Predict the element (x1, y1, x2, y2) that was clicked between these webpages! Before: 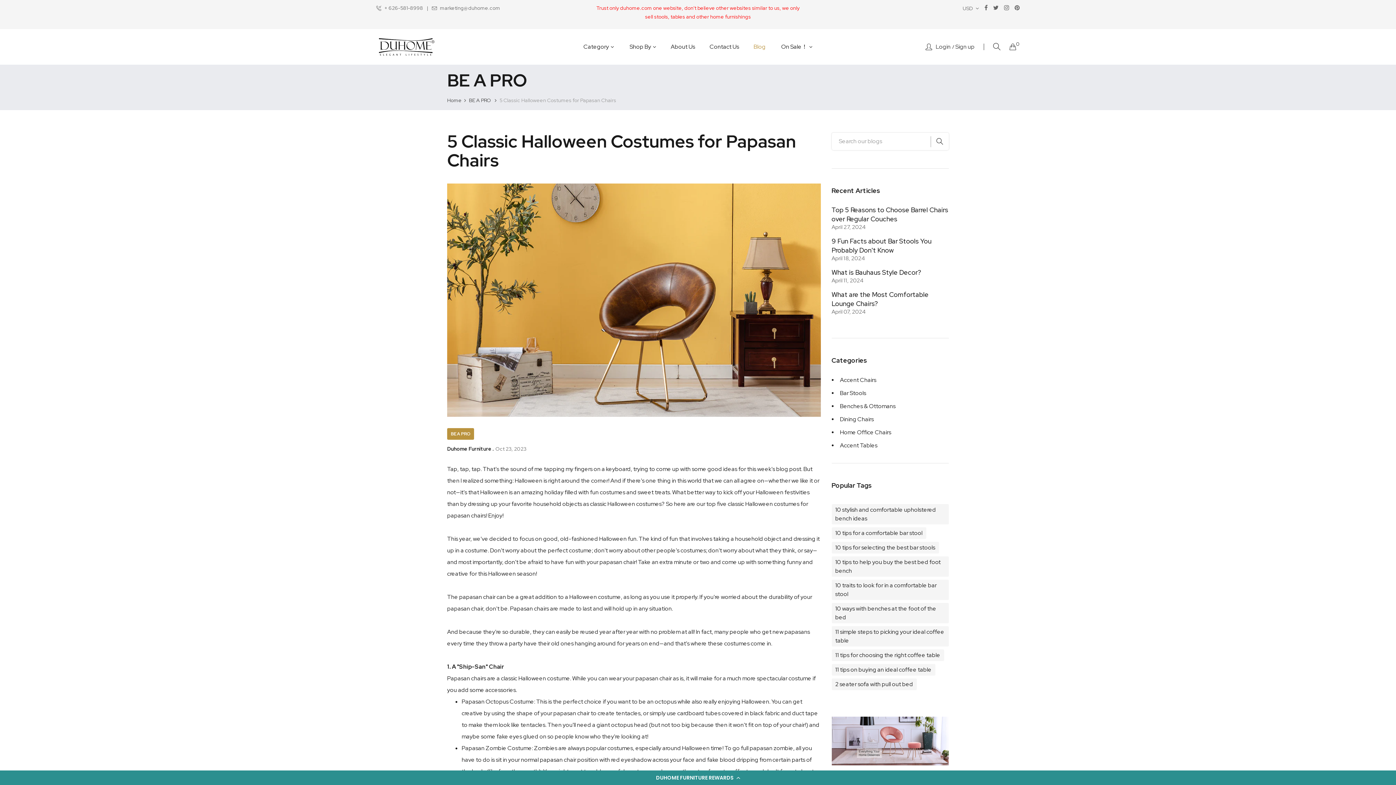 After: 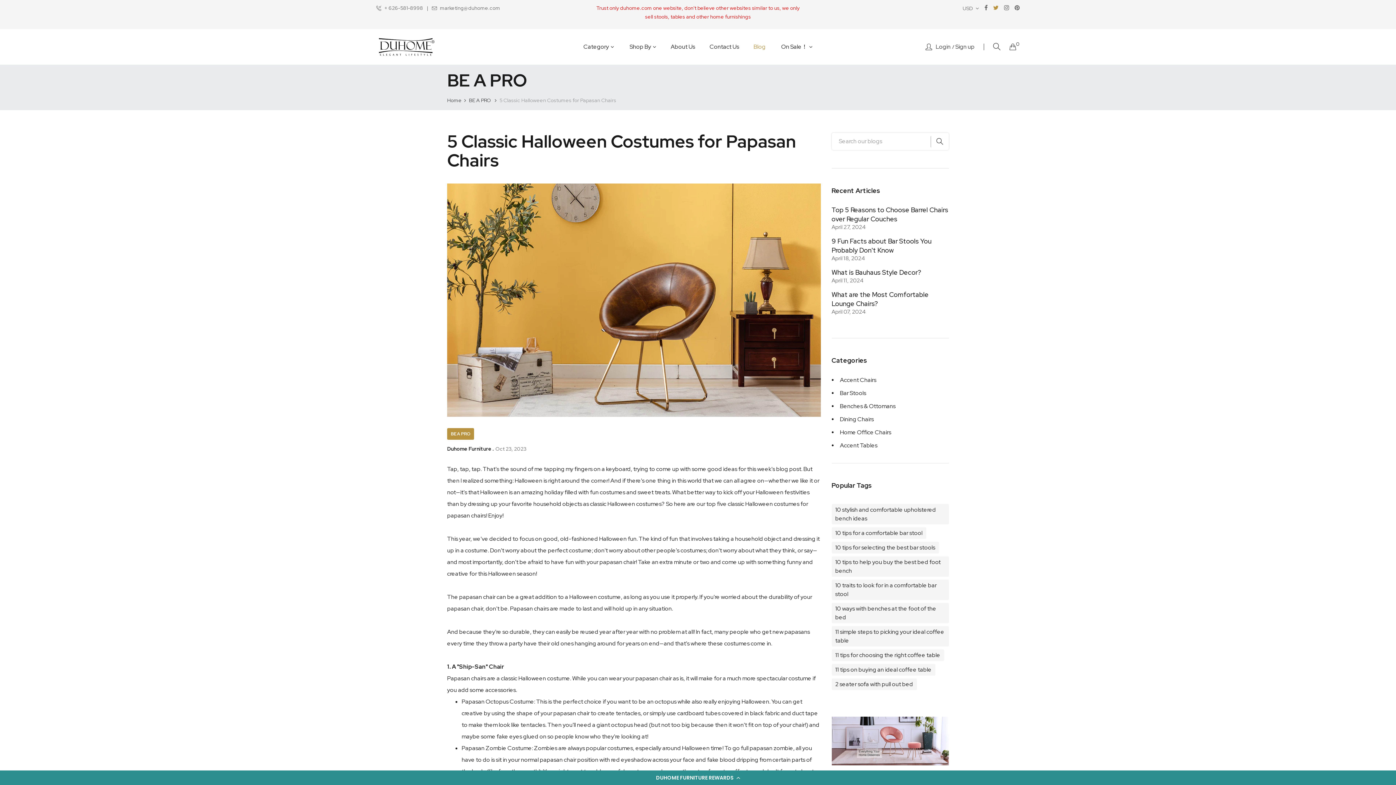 Action: bbox: (993, 3, 998, 12)